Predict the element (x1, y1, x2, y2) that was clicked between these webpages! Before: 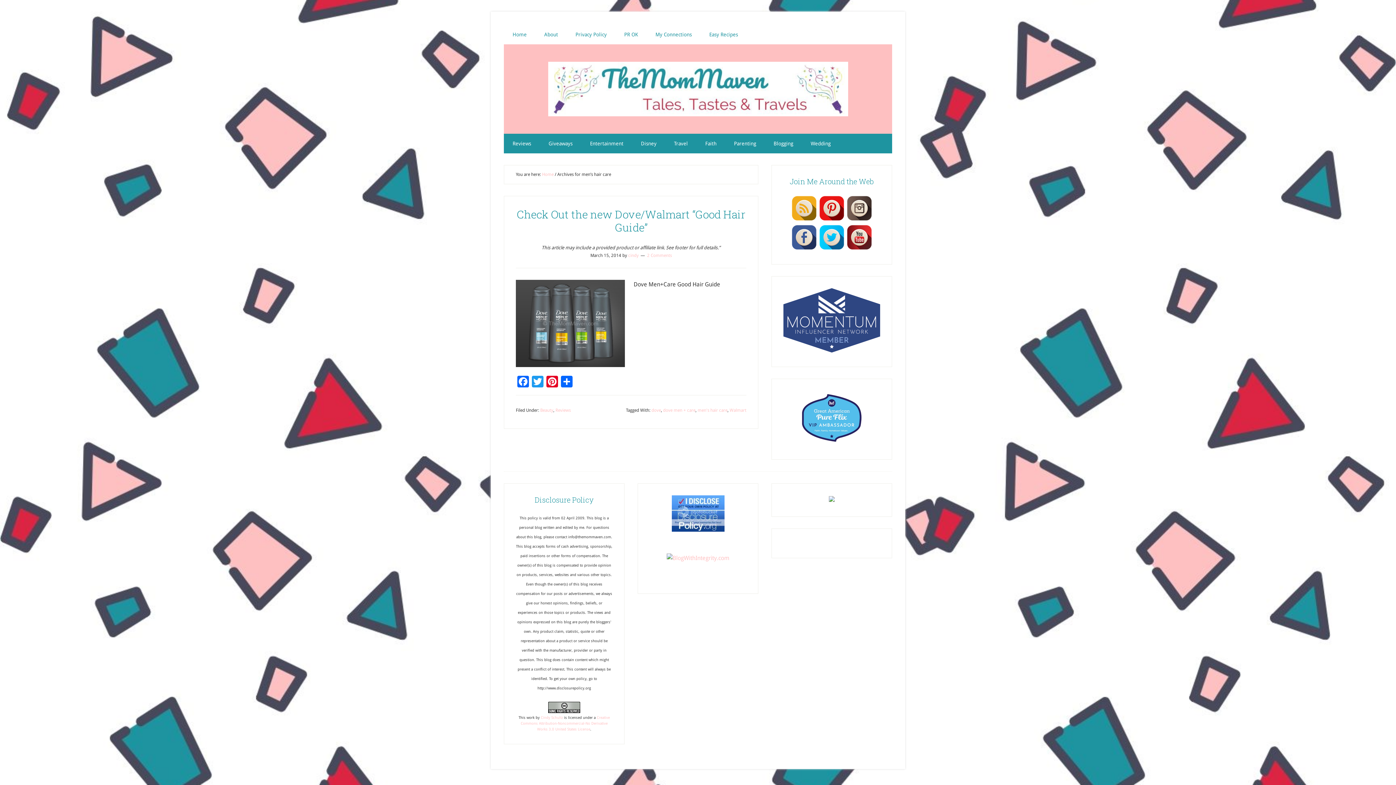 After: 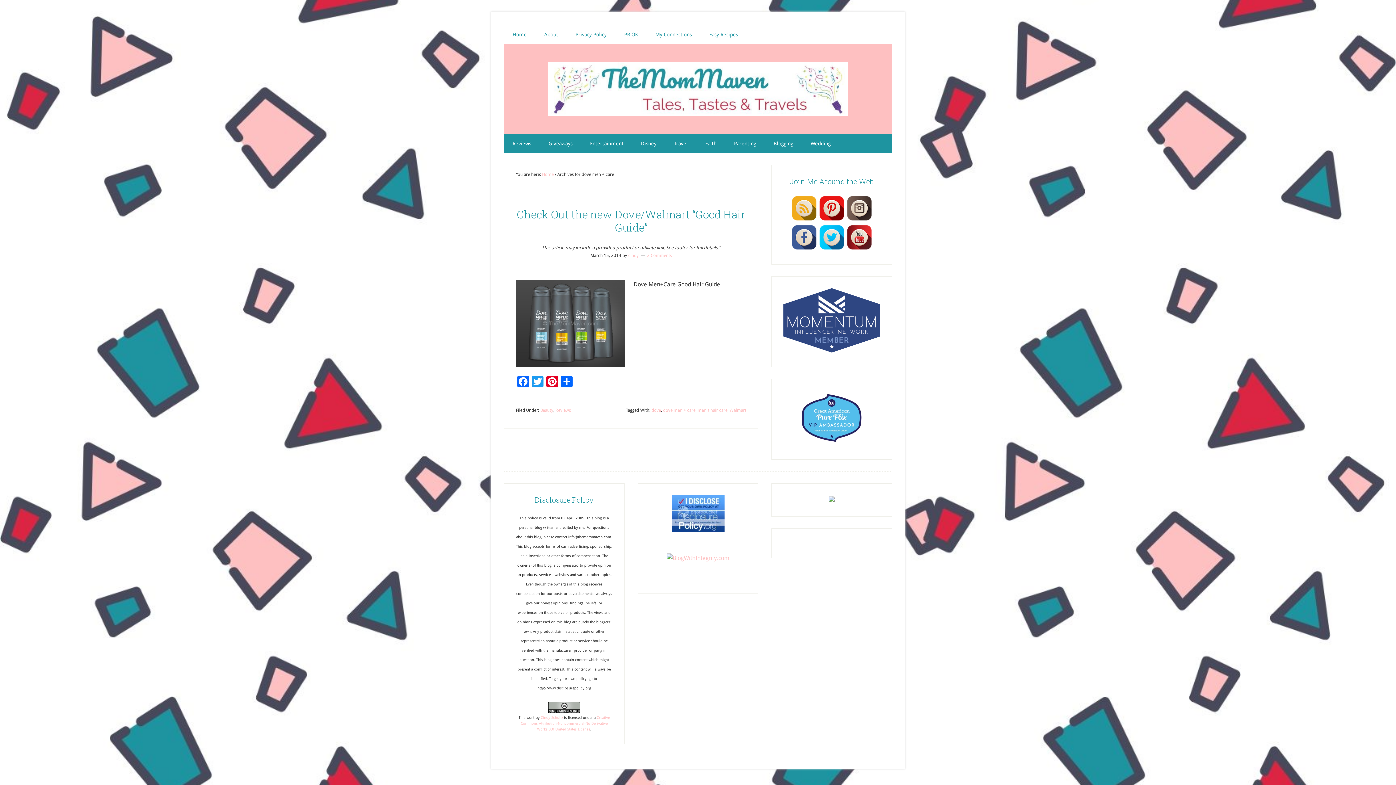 Action: label: dove men + care bbox: (663, 408, 695, 413)